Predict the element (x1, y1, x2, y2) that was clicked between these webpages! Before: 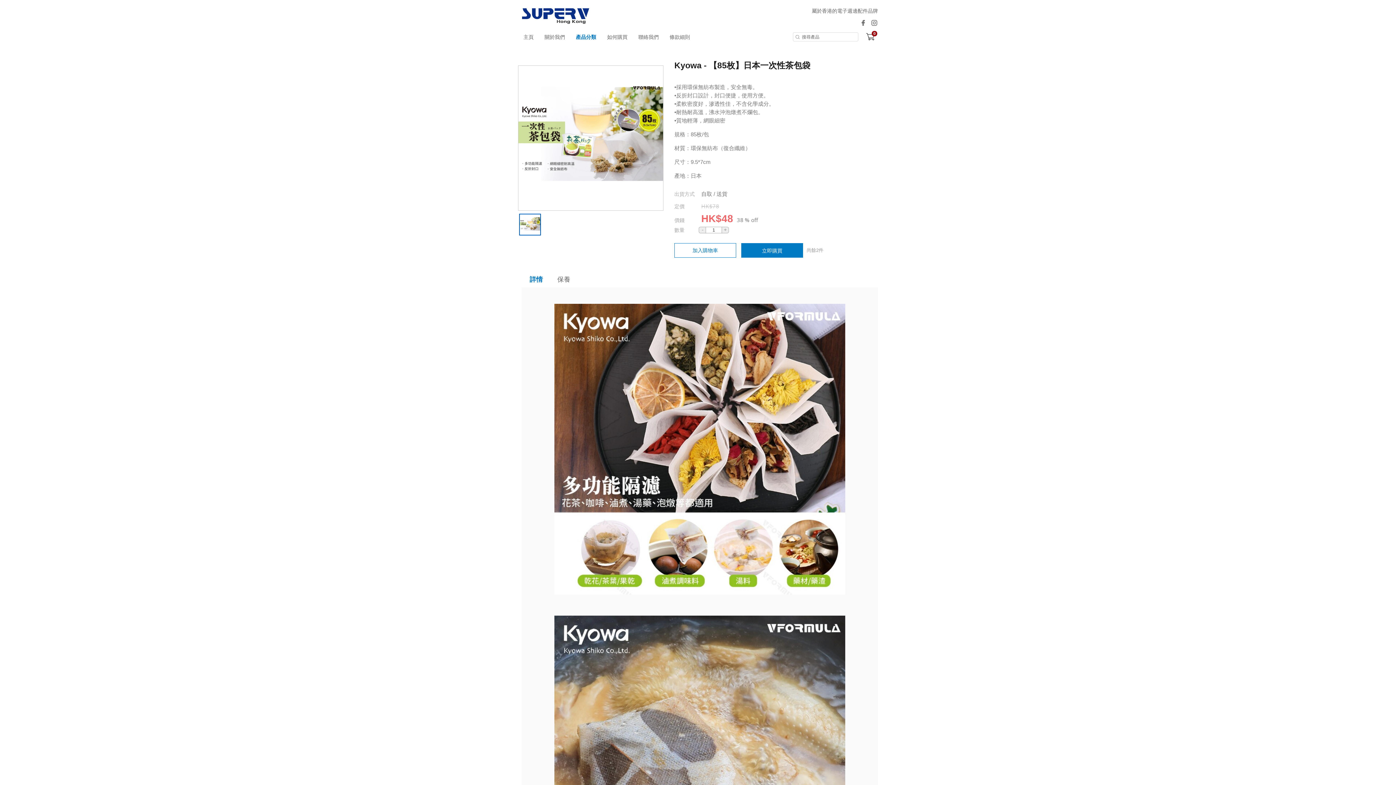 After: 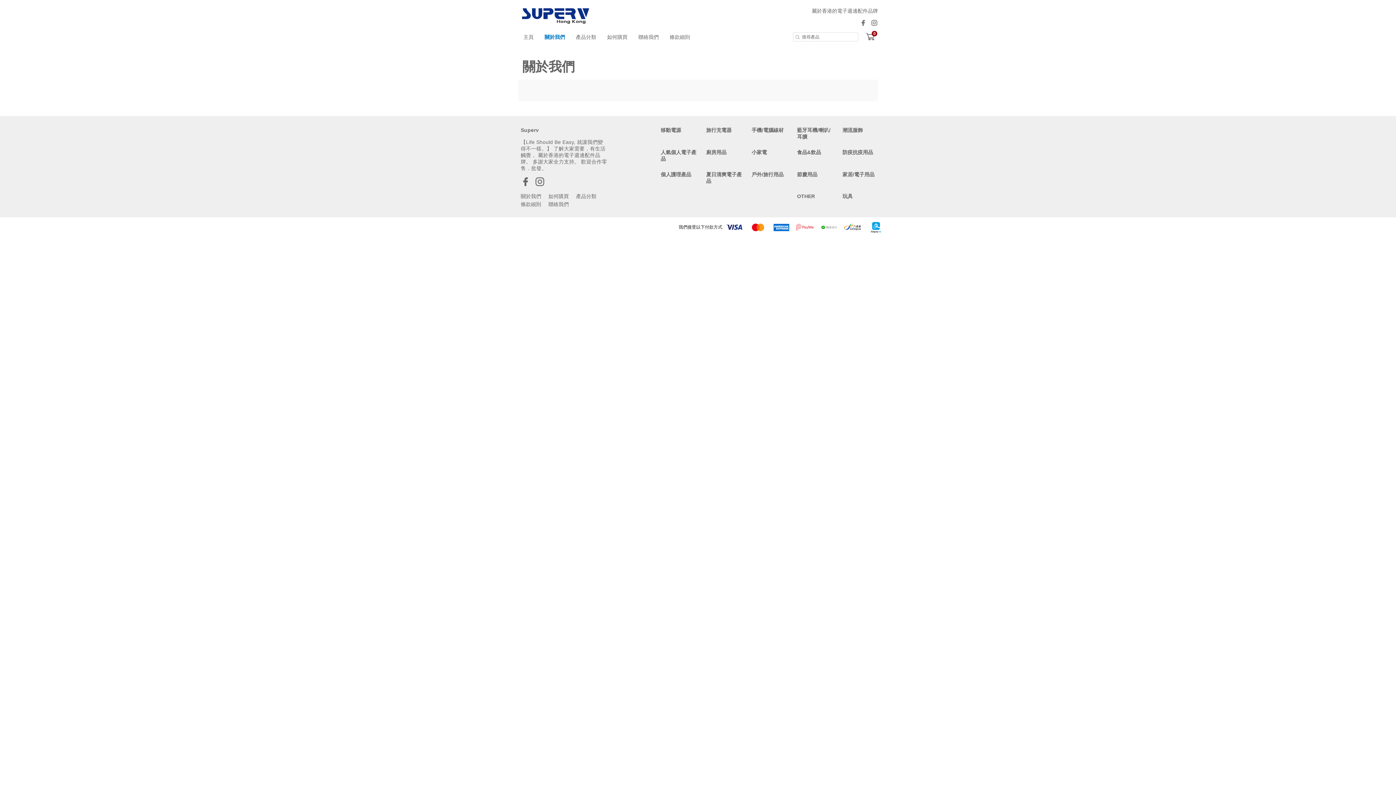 Action: label: 關於我們 bbox: (539, 27, 570, 46)